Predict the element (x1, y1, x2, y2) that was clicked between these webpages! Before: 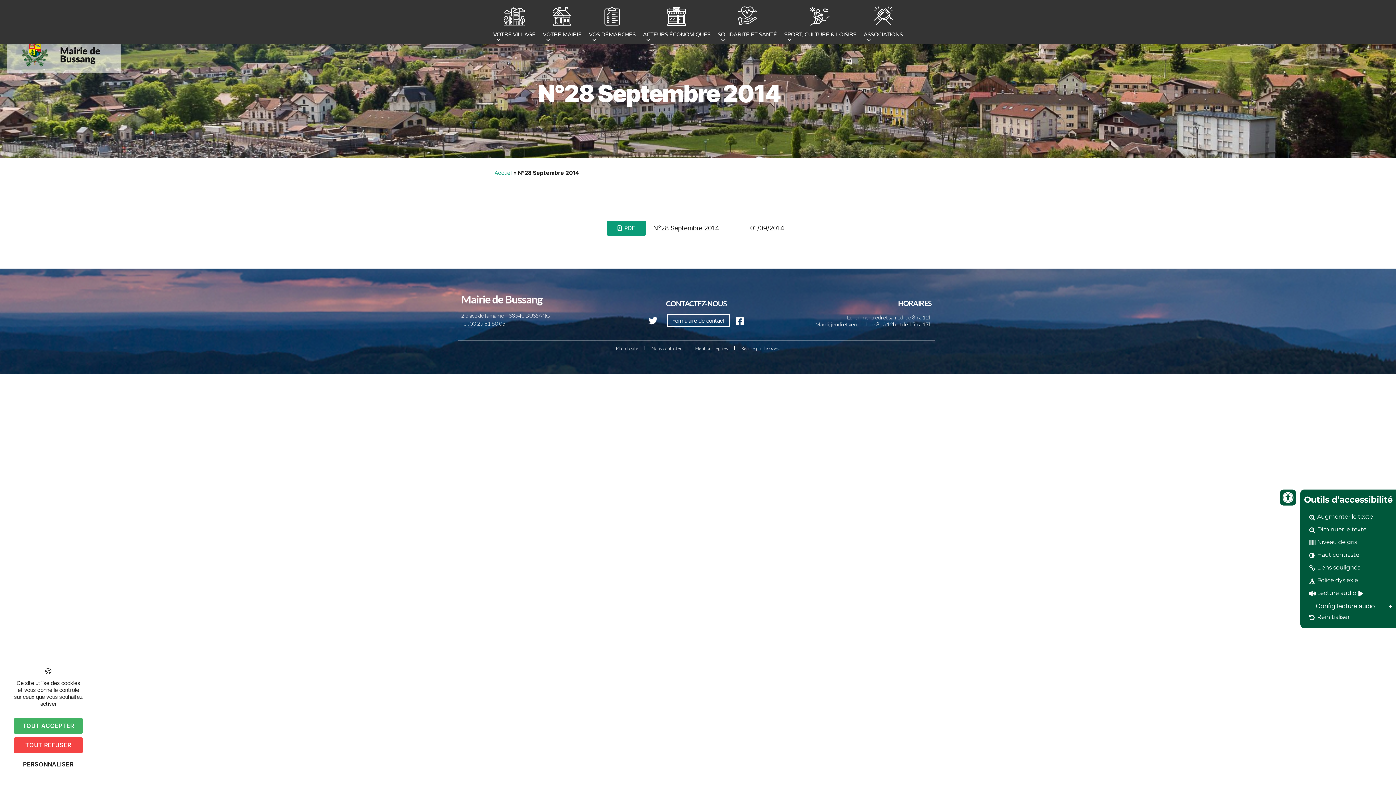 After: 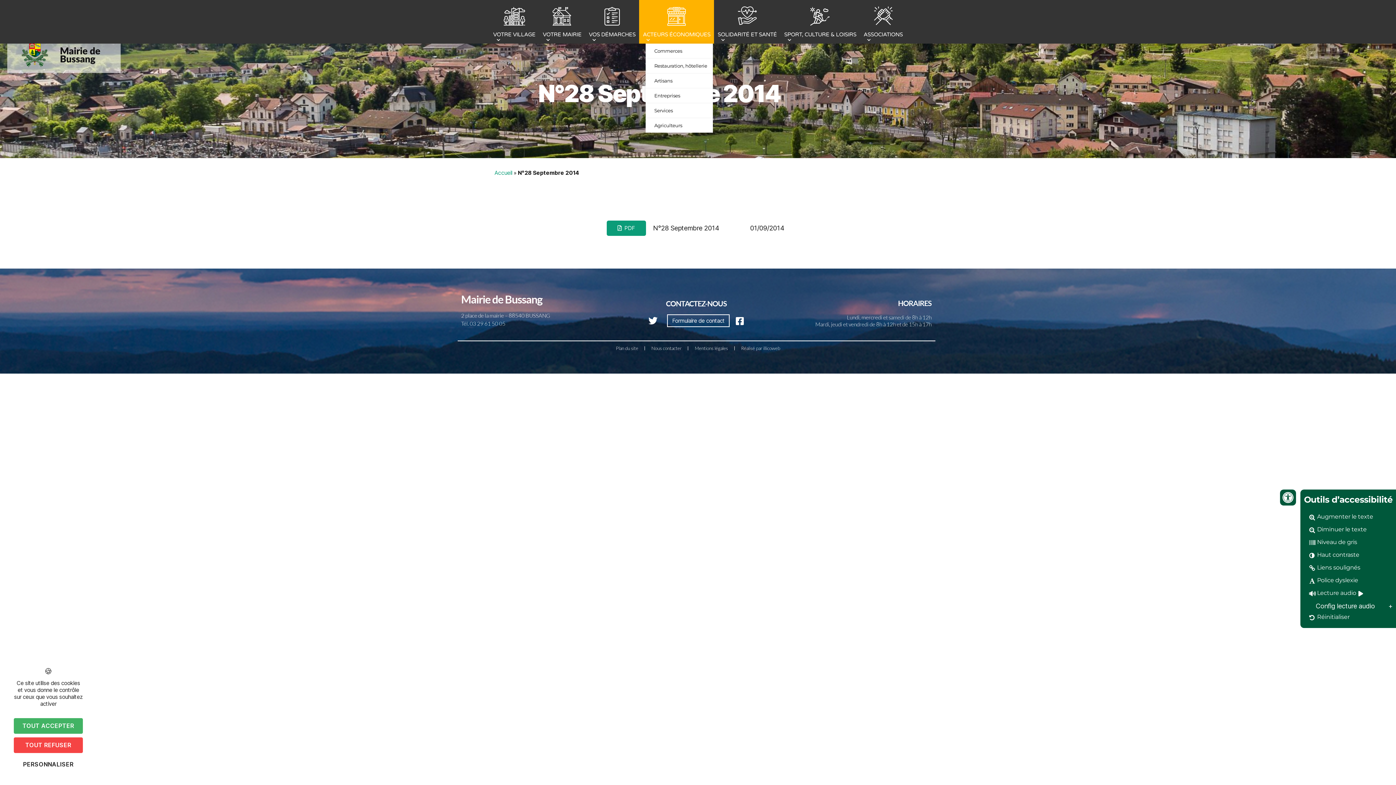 Action: bbox: (643, 0, 710, 43) label: ACTEURS ÉCONOMIQUES